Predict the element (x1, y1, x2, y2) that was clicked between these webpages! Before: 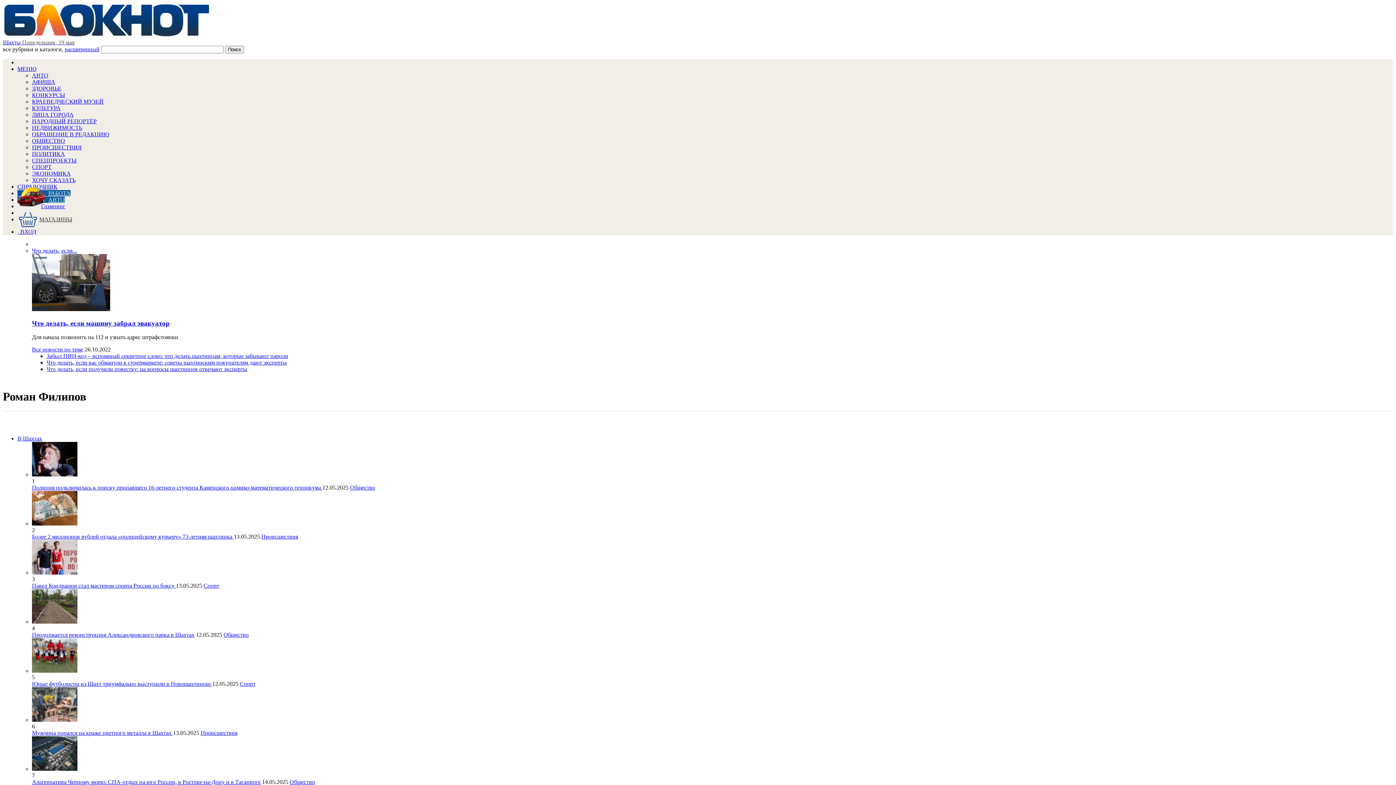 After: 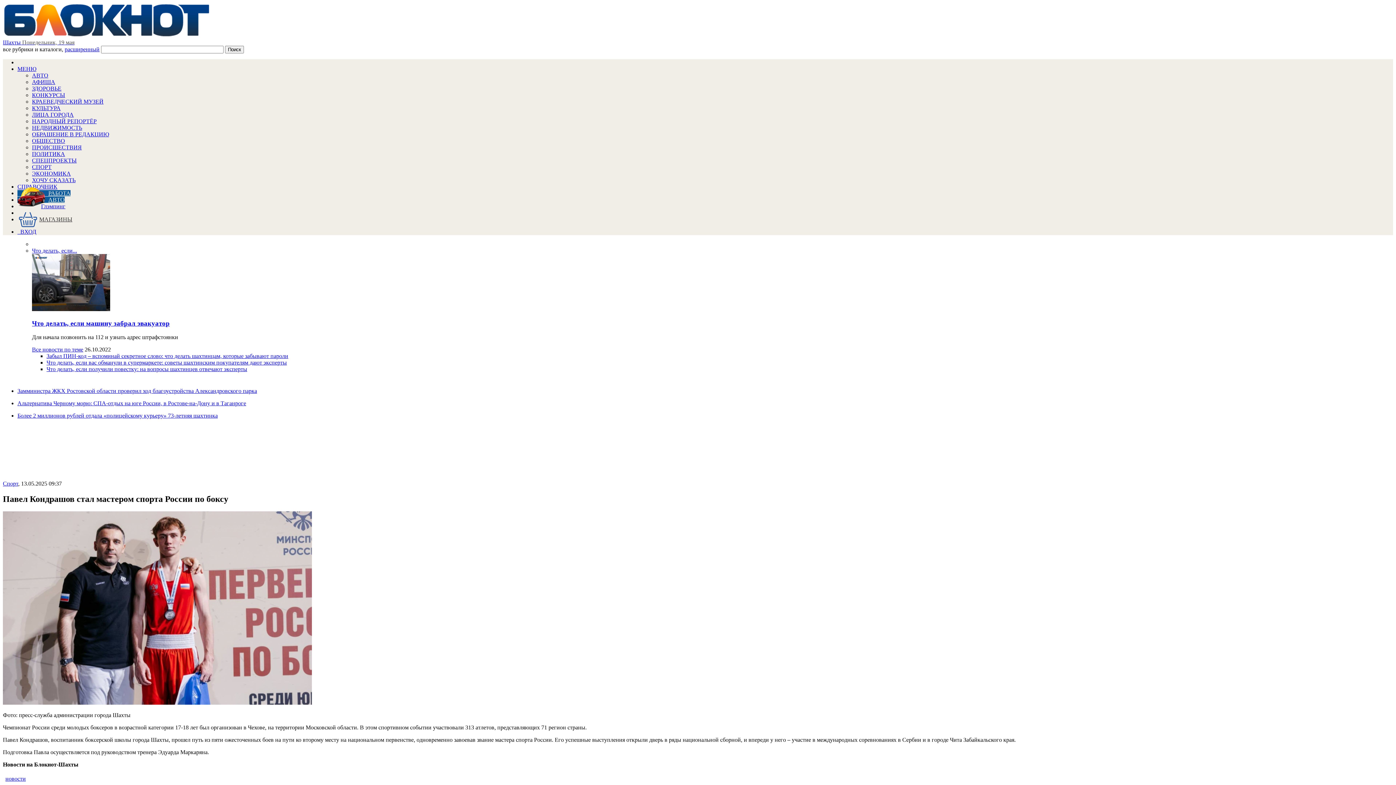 Action: label: Павел Кондрашов стал мастером спорта России по боксу  bbox: (32, 583, 176, 589)